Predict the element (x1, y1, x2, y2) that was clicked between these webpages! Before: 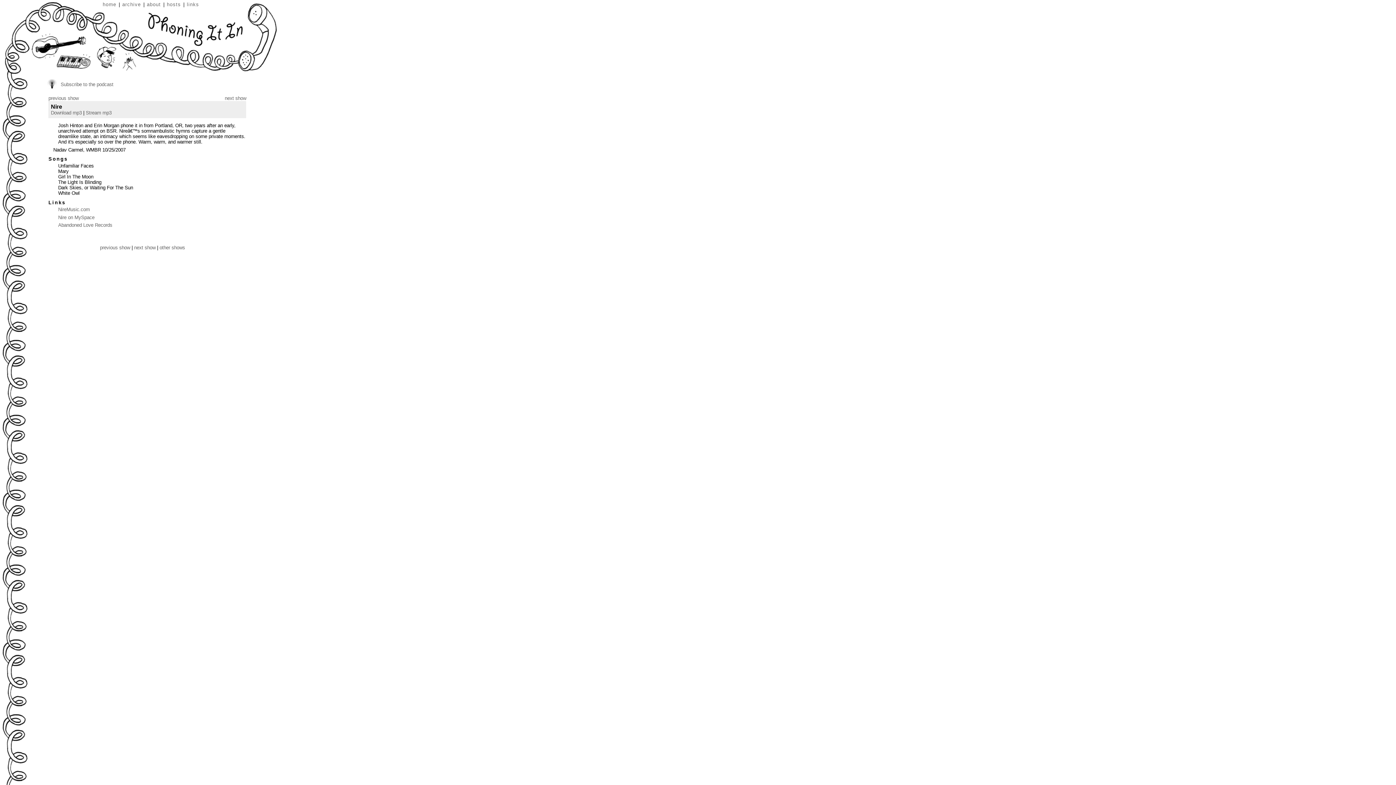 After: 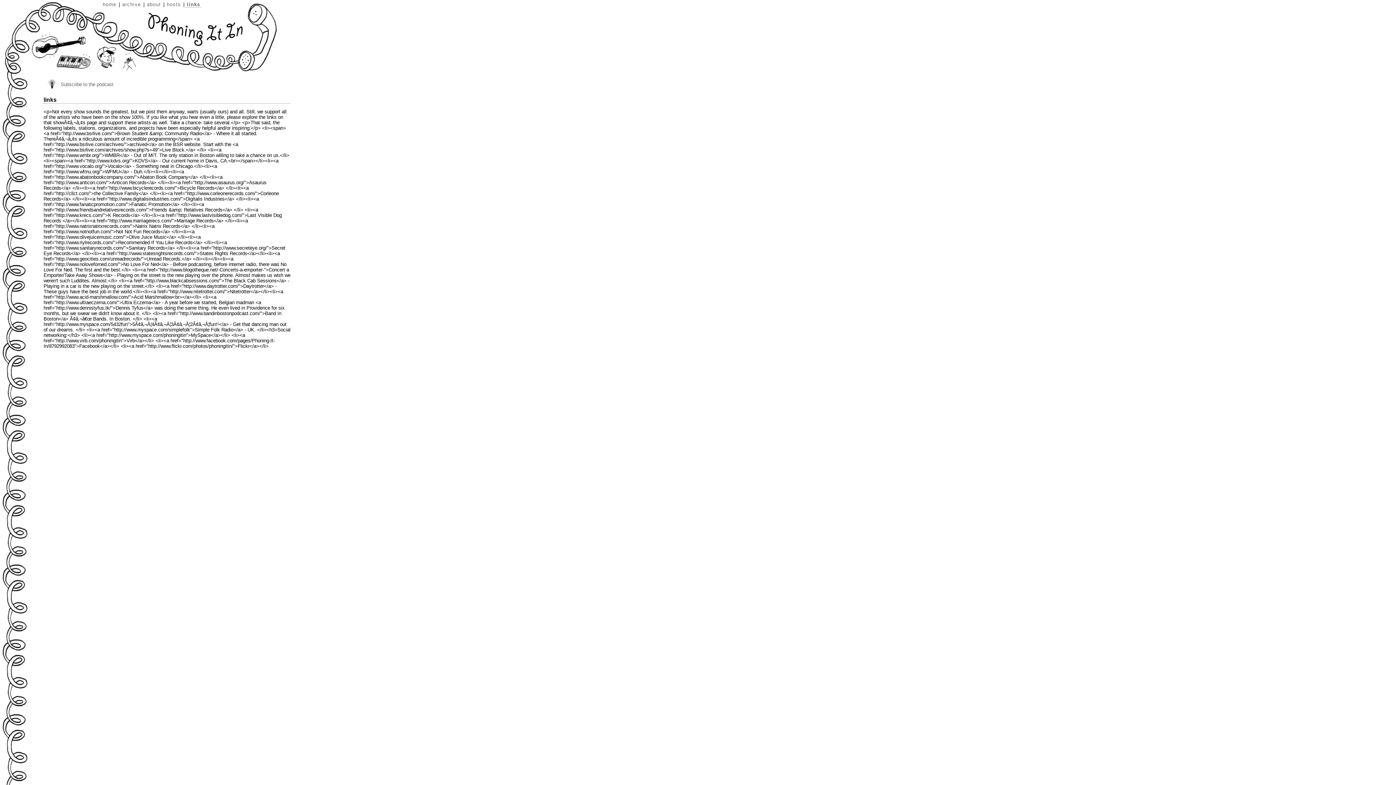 Action: bbox: (185, 1, 200, 7) label: links